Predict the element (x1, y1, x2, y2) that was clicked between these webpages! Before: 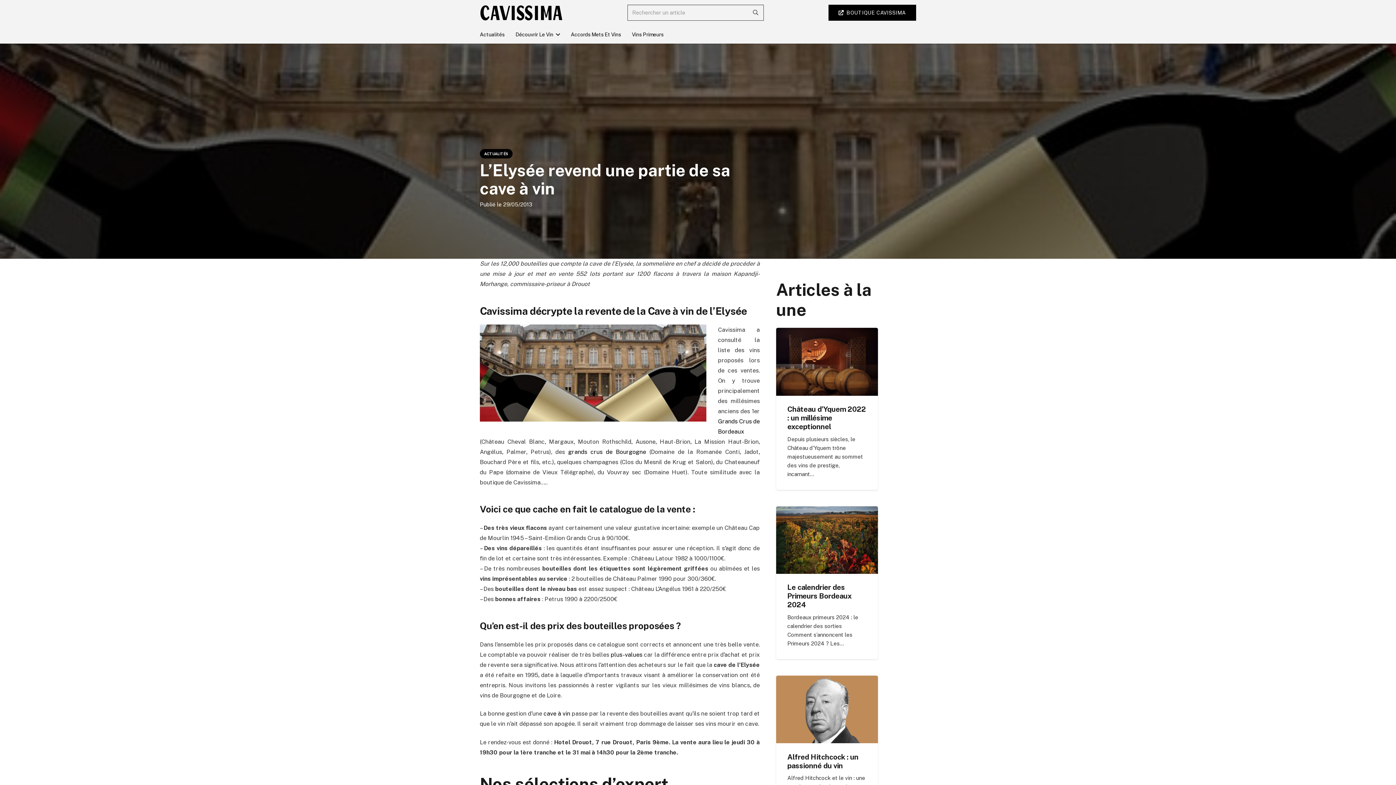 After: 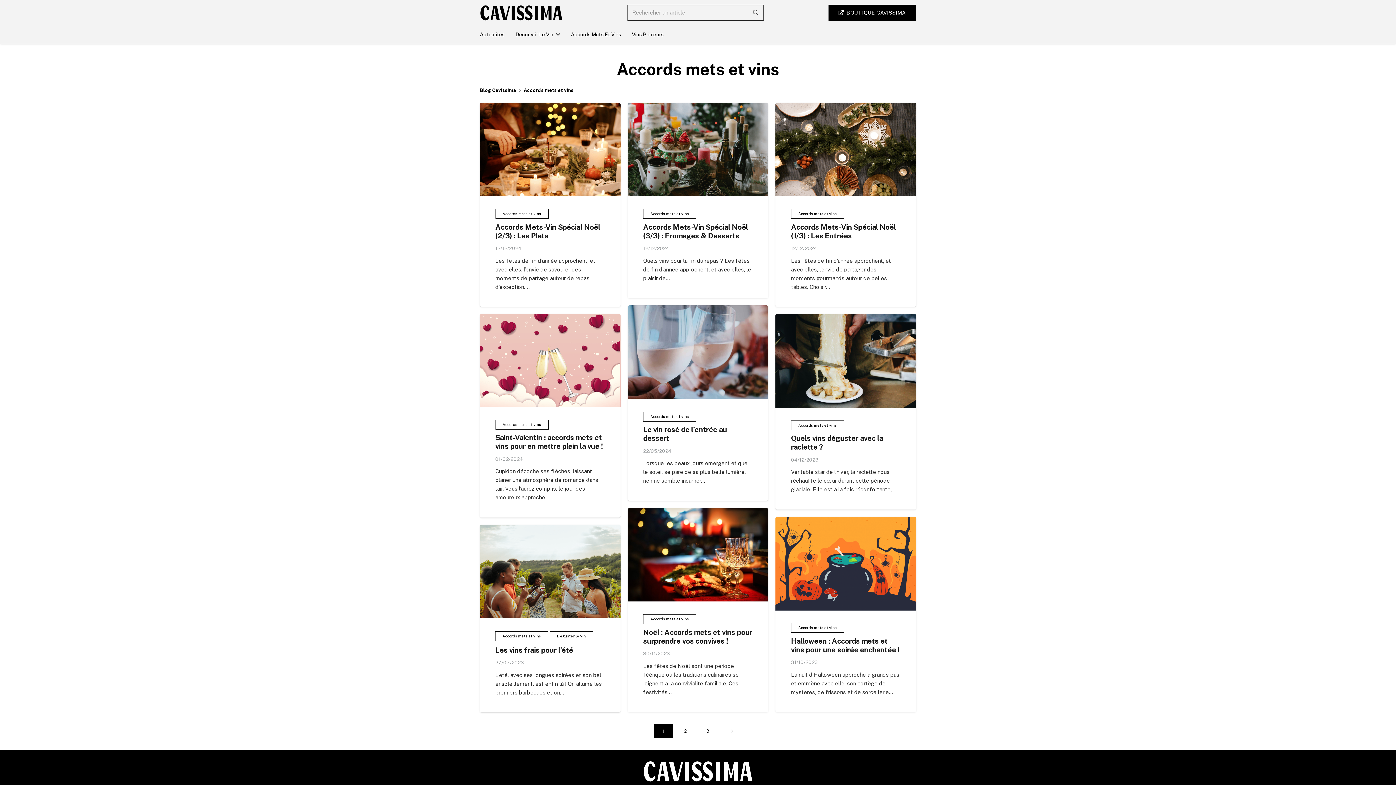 Action: label: Accords Mets Et Vins bbox: (565, 25, 626, 43)